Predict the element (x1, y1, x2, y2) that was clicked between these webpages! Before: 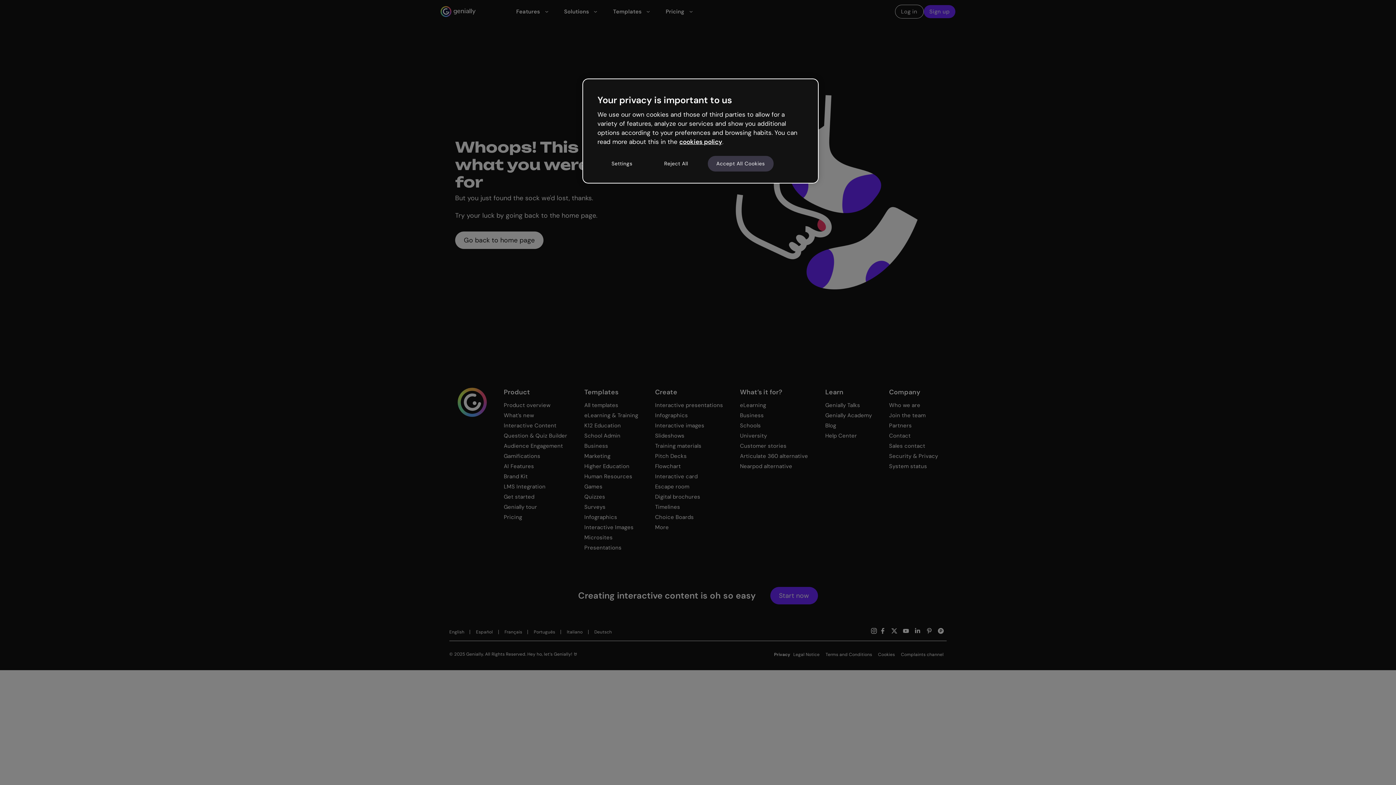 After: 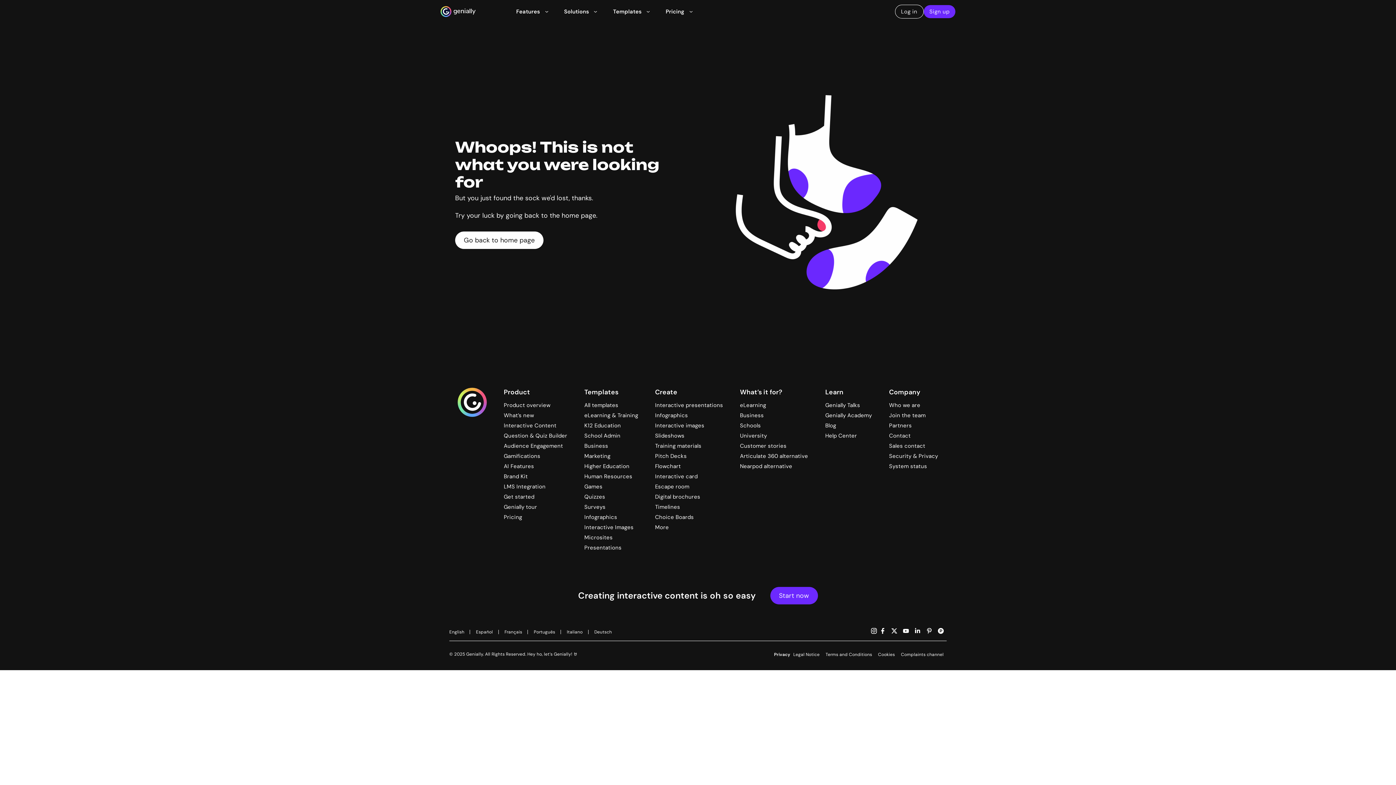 Action: label: Reject All bbox: (651, 155, 700, 171)